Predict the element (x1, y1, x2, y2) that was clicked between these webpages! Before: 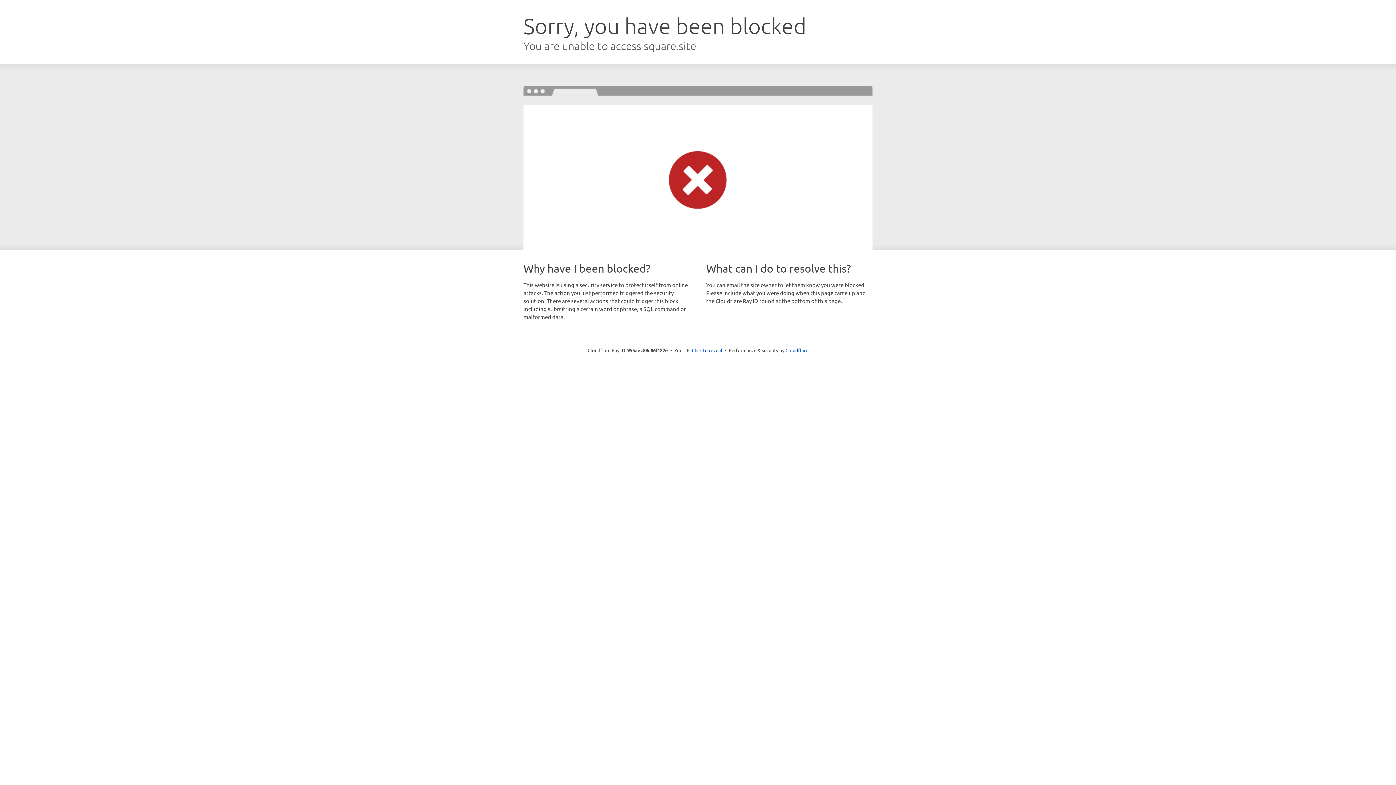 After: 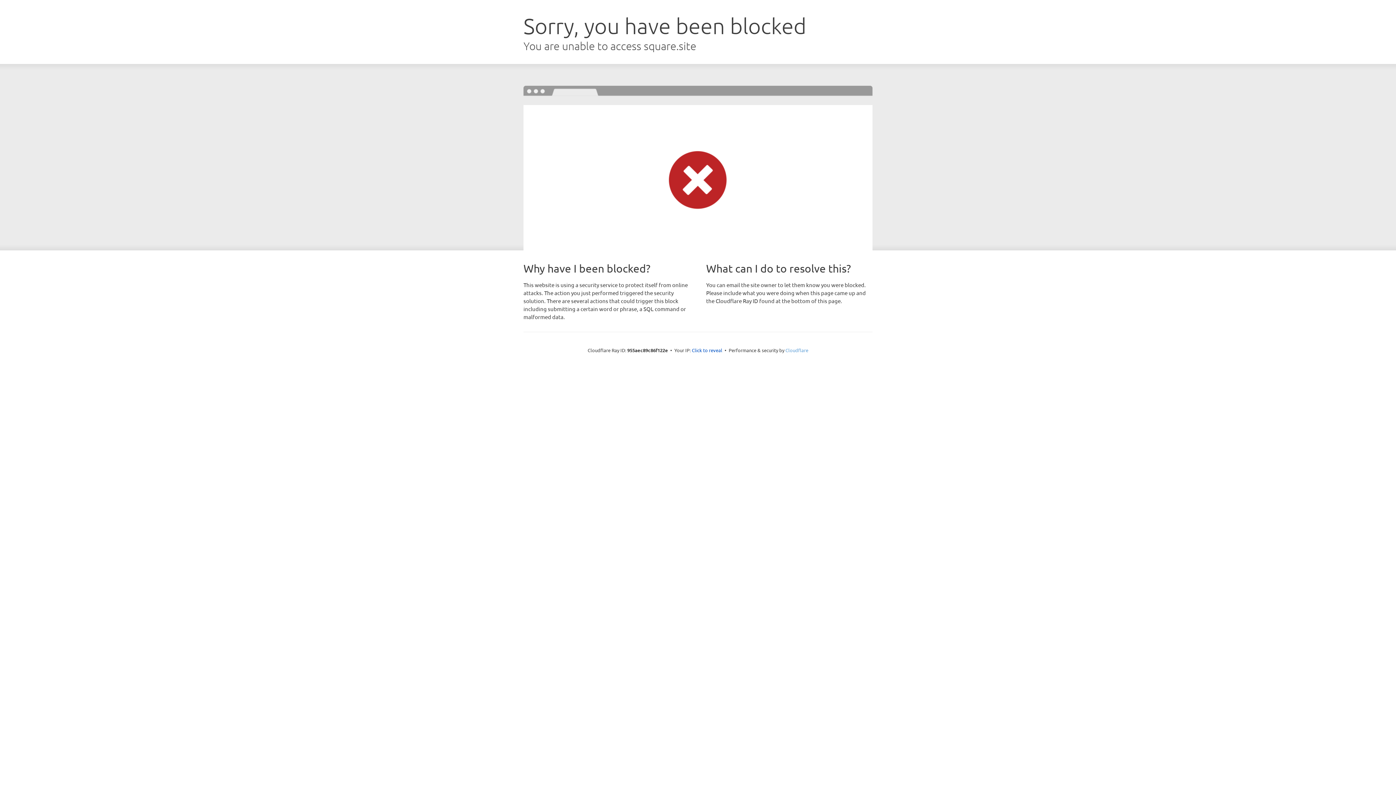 Action: bbox: (785, 347, 808, 353) label: Cloudflare